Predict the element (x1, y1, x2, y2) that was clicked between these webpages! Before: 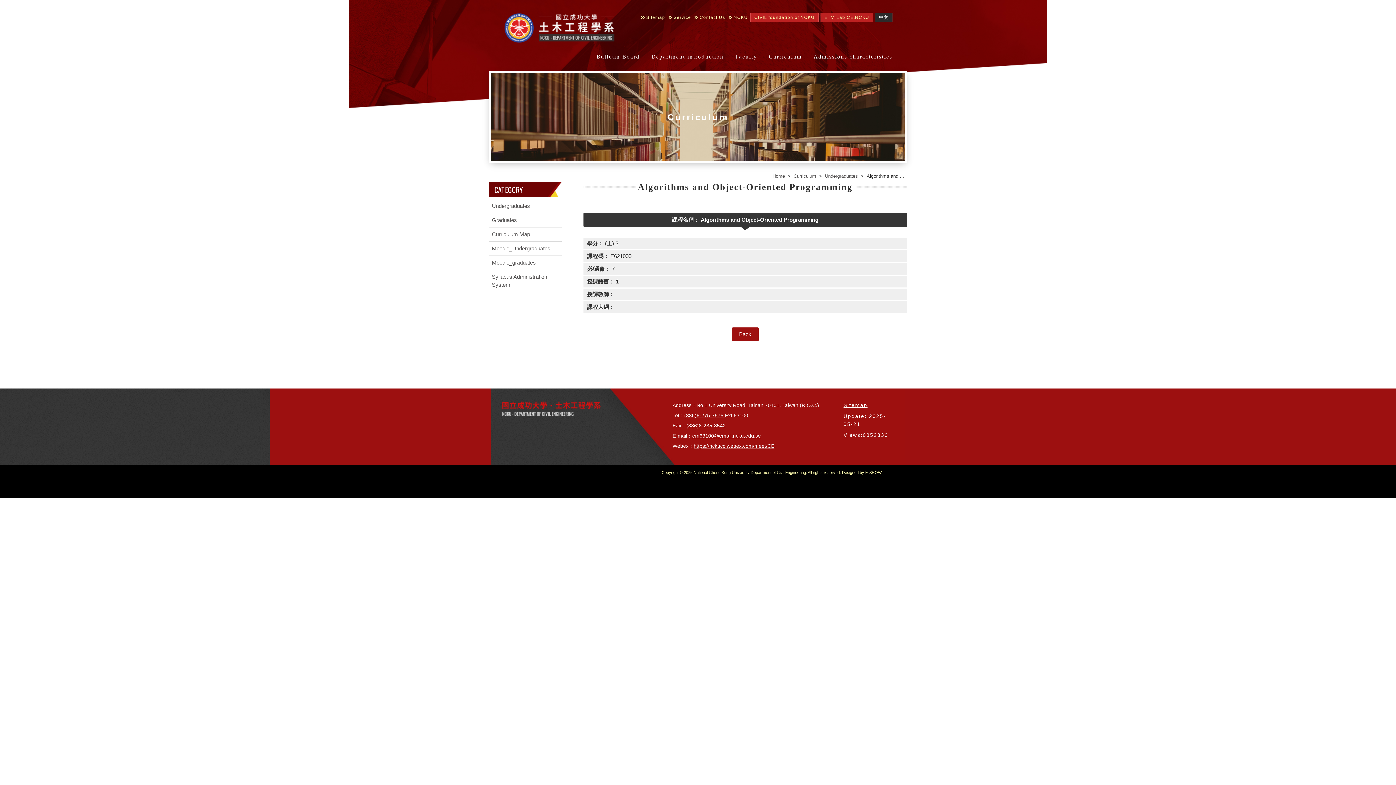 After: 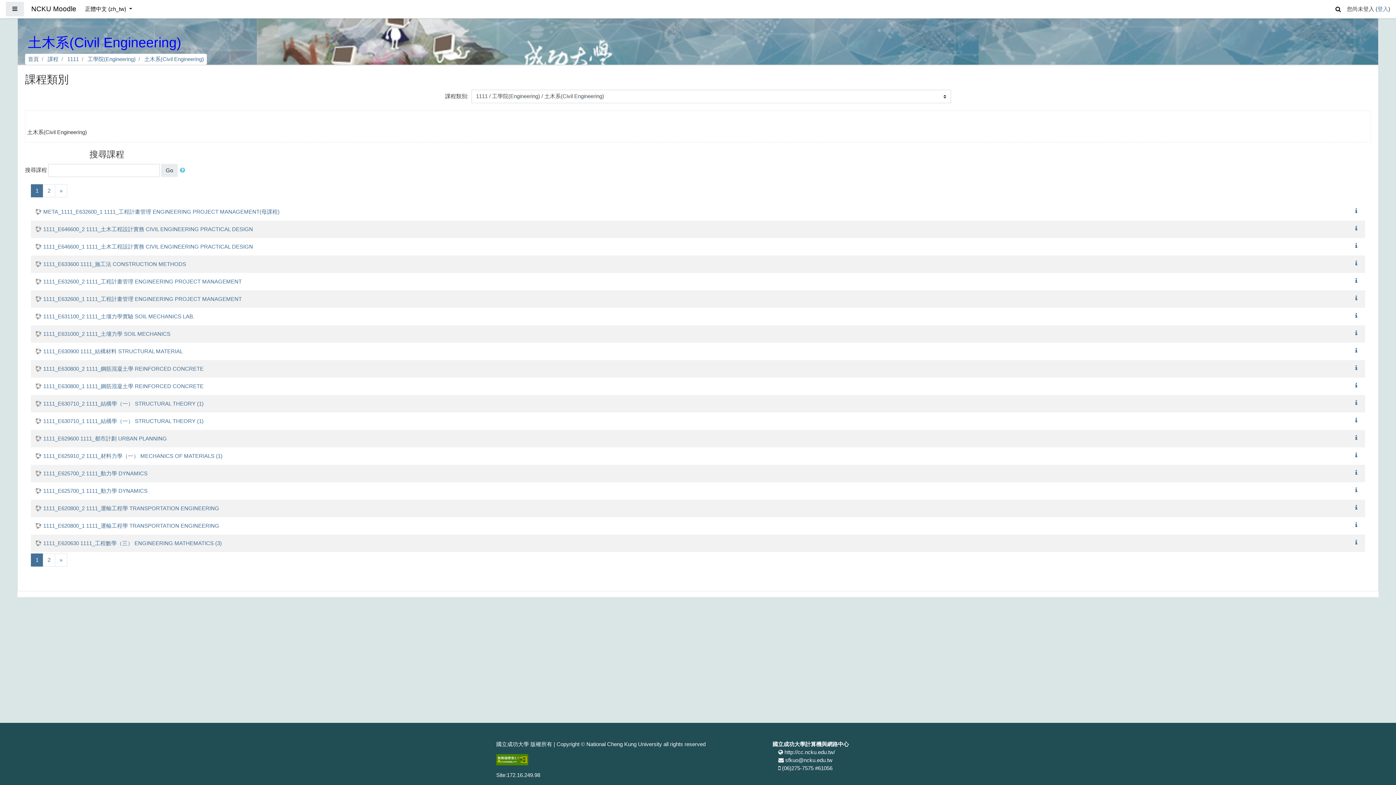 Action: bbox: (489, 241, 561, 255) label: Moodle_Undergraduates